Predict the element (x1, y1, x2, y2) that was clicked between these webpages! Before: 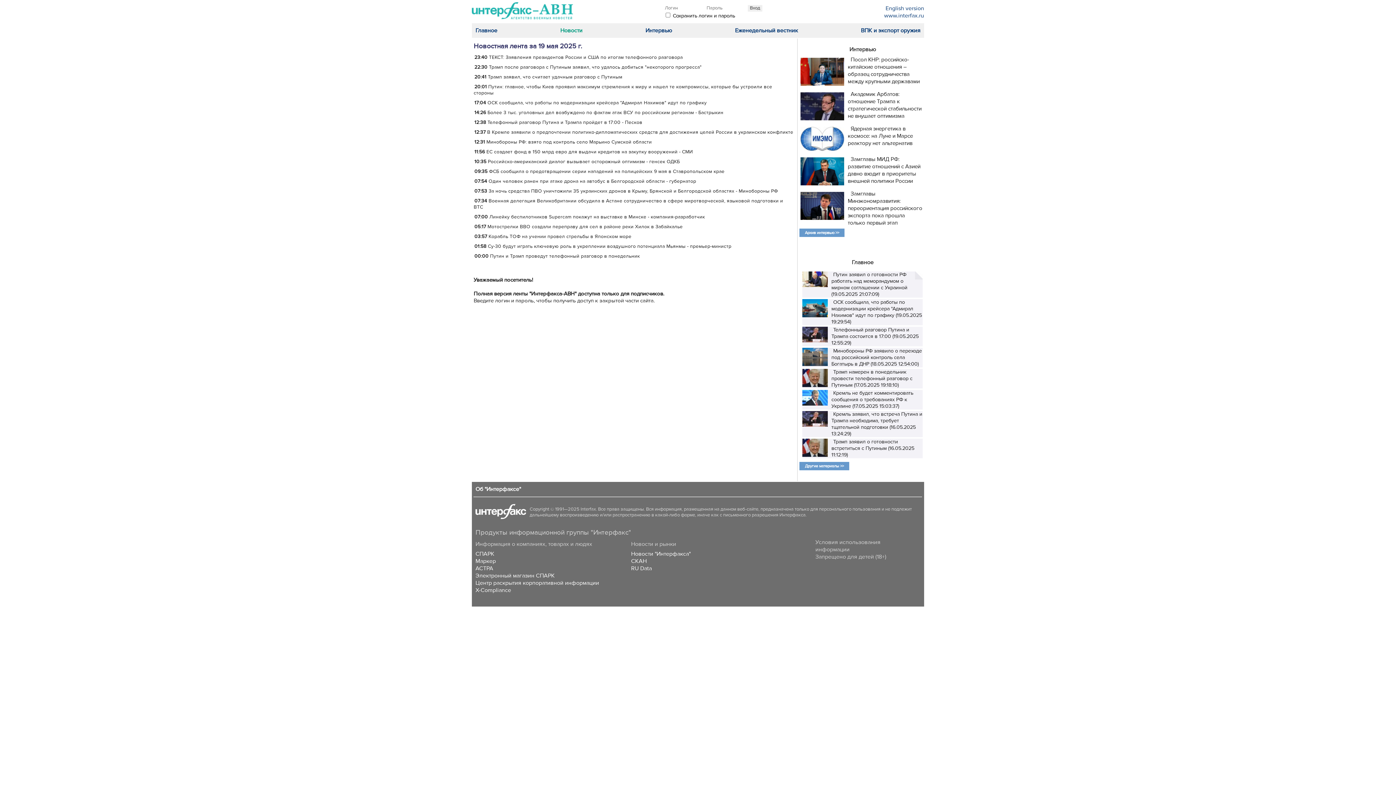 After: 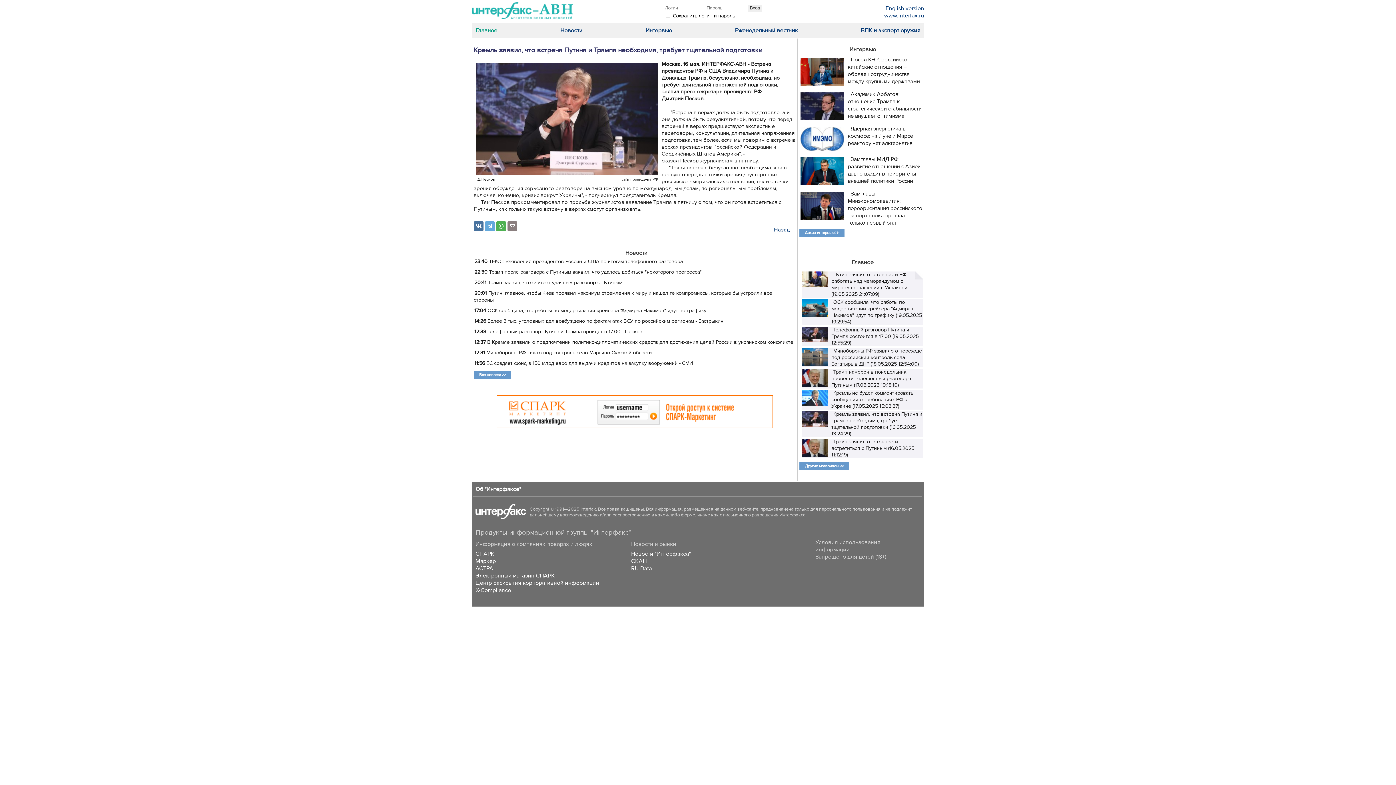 Action: label: Кремль заявил, что встреча Путина и Трампа необходима, требует тщательной подготовки (16.05.2025 13:24:29) bbox: (831, 411, 922, 437)